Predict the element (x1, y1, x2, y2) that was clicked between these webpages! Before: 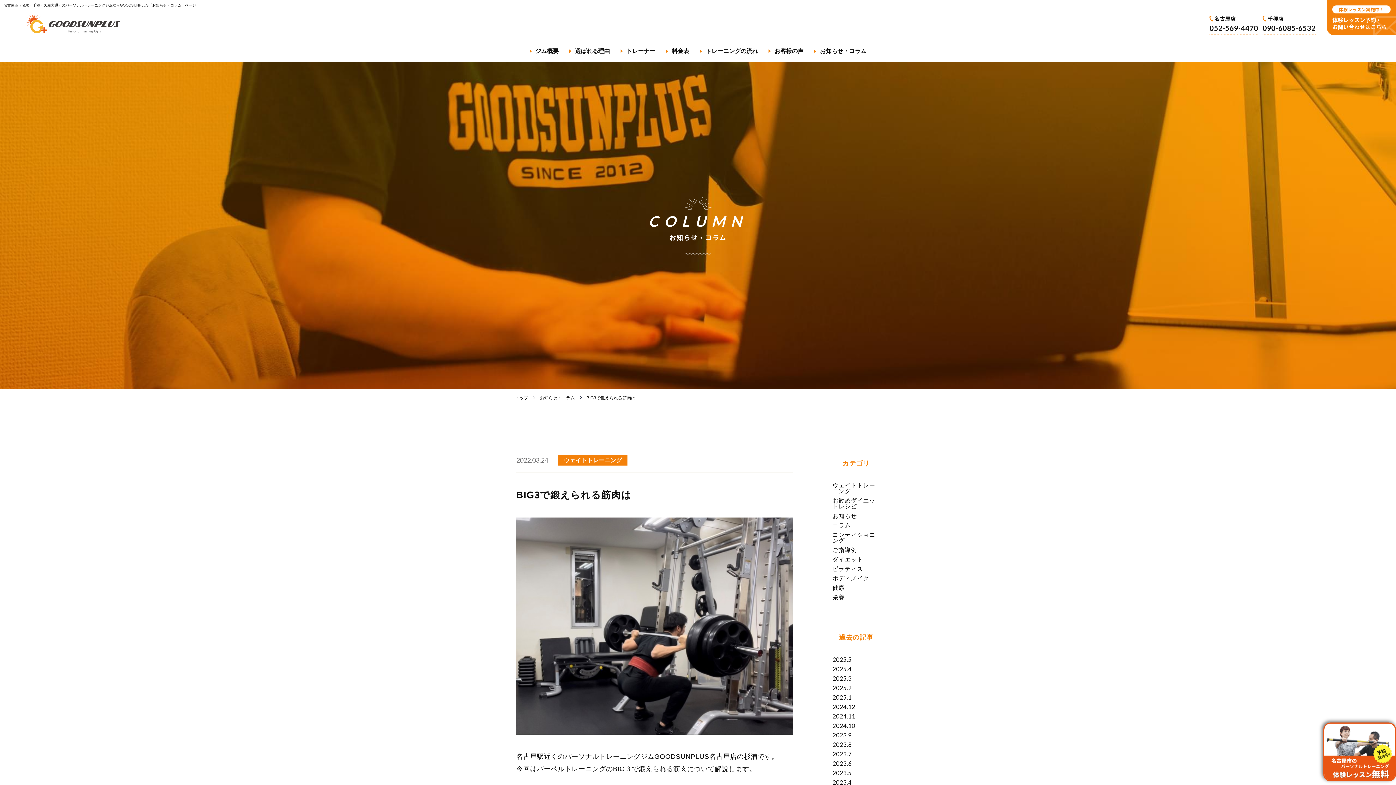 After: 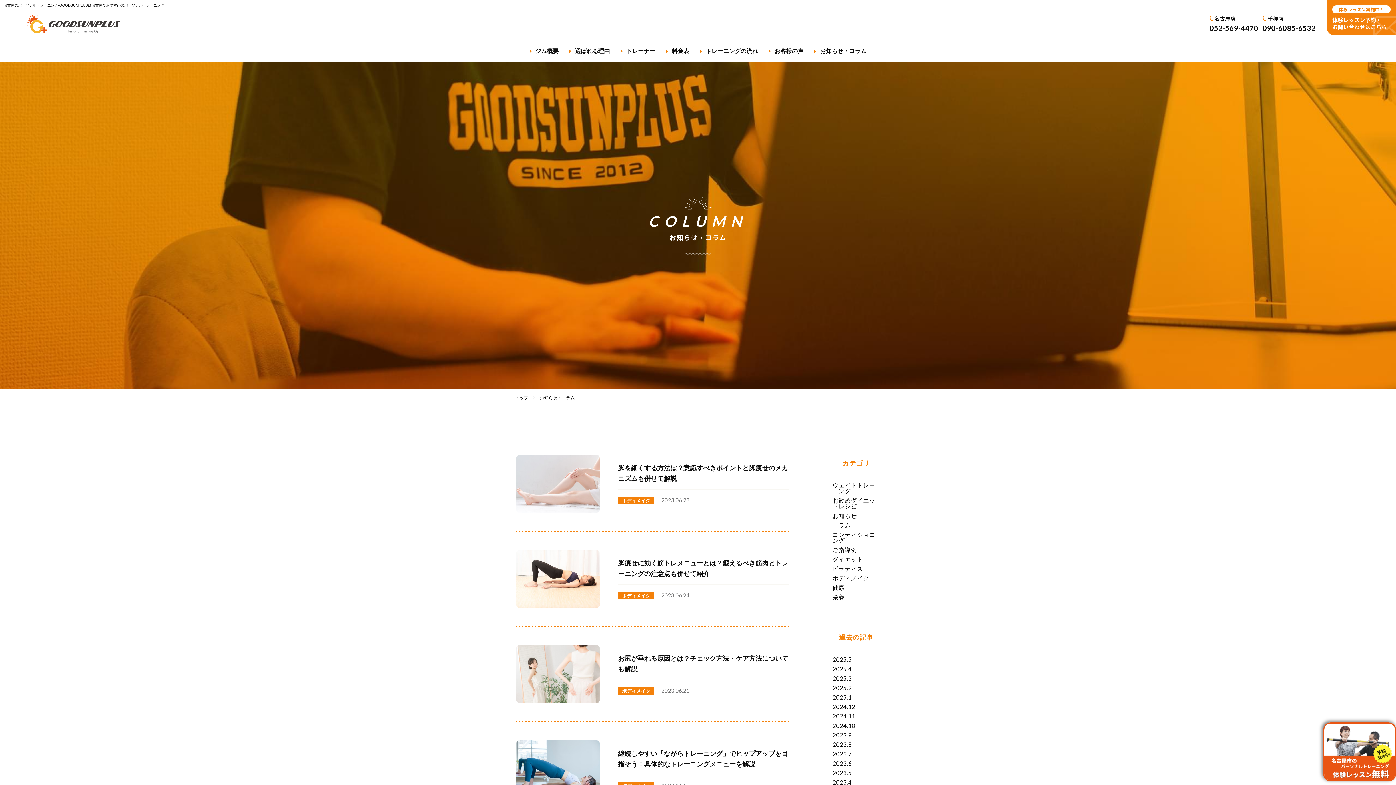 Action: bbox: (832, 760, 880, 766) label: 2023.6